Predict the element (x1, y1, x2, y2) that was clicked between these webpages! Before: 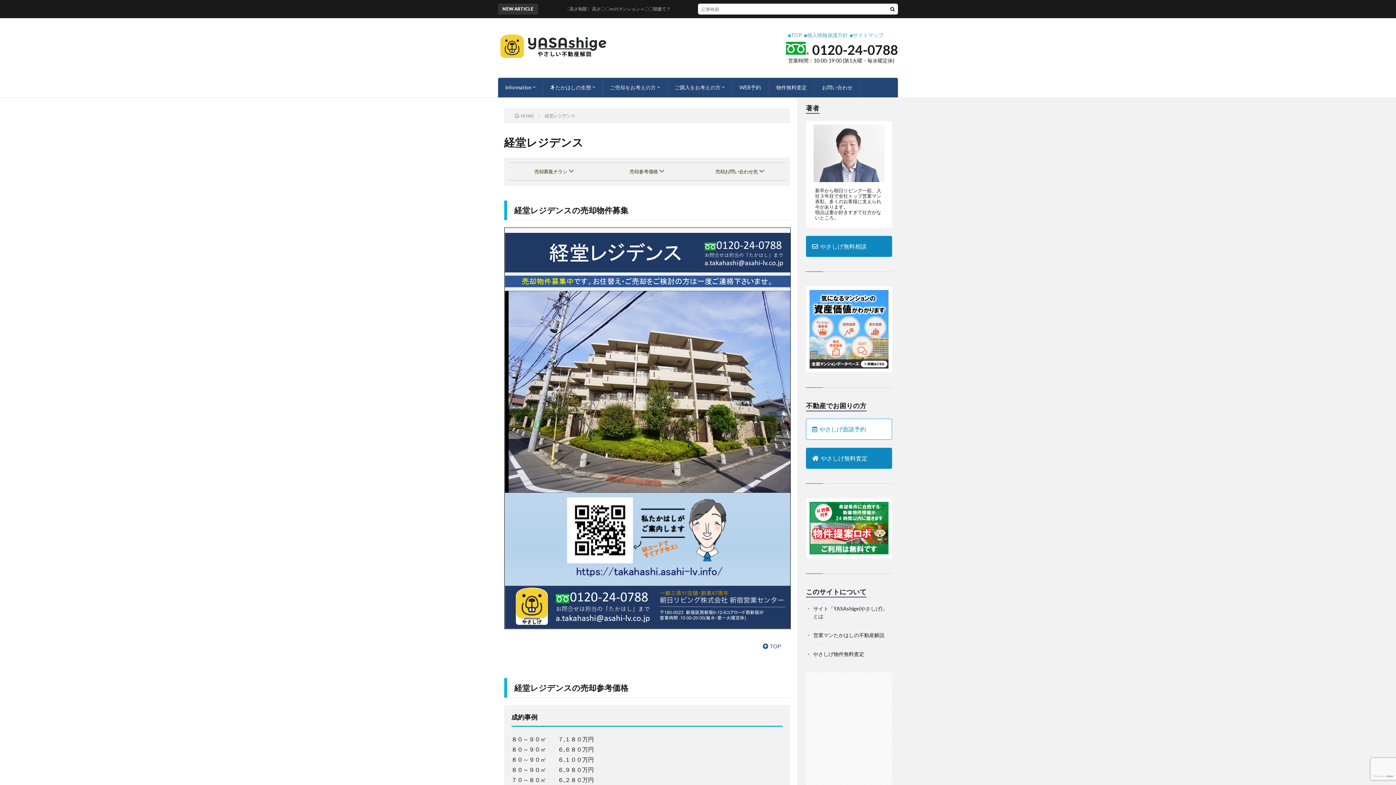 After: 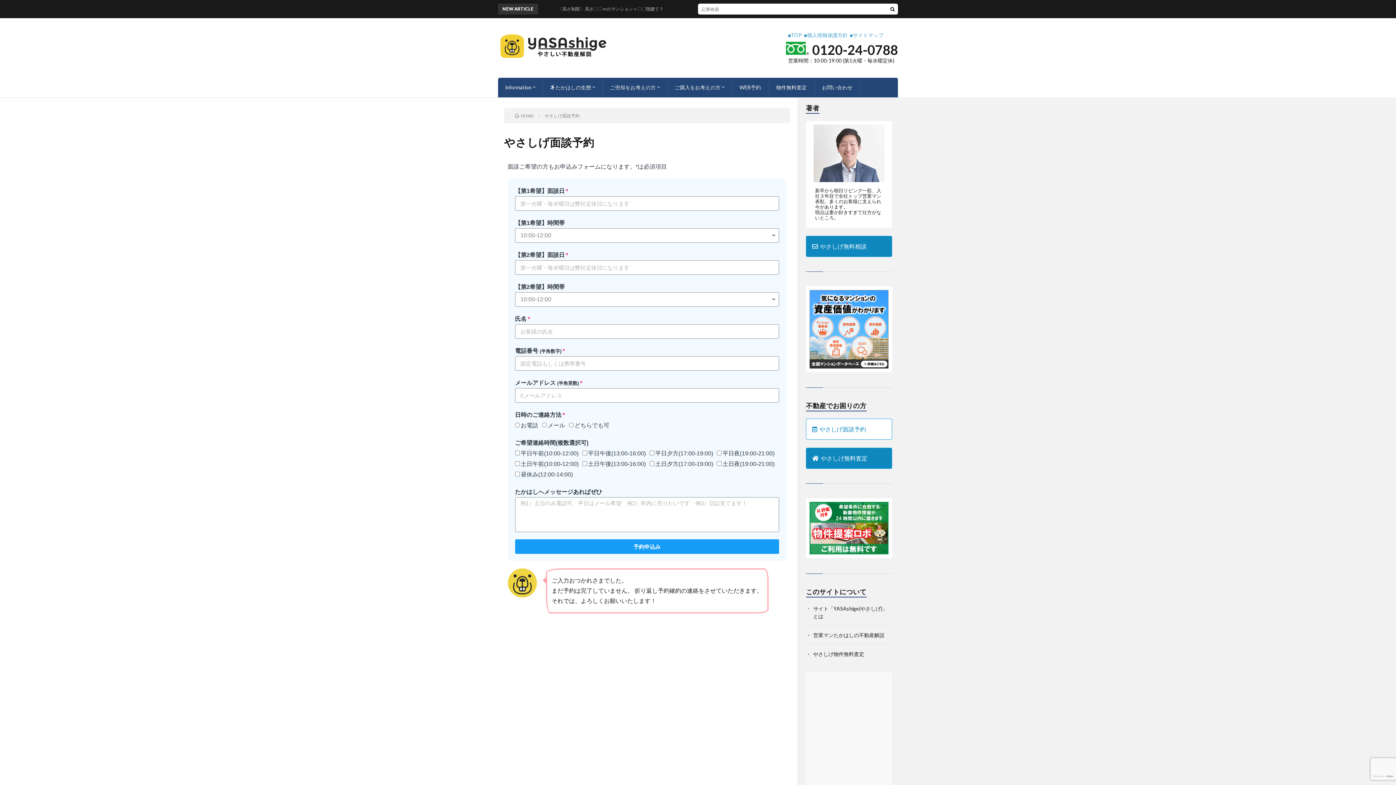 Action: bbox: (732, 77, 768, 97) label: WEB予約